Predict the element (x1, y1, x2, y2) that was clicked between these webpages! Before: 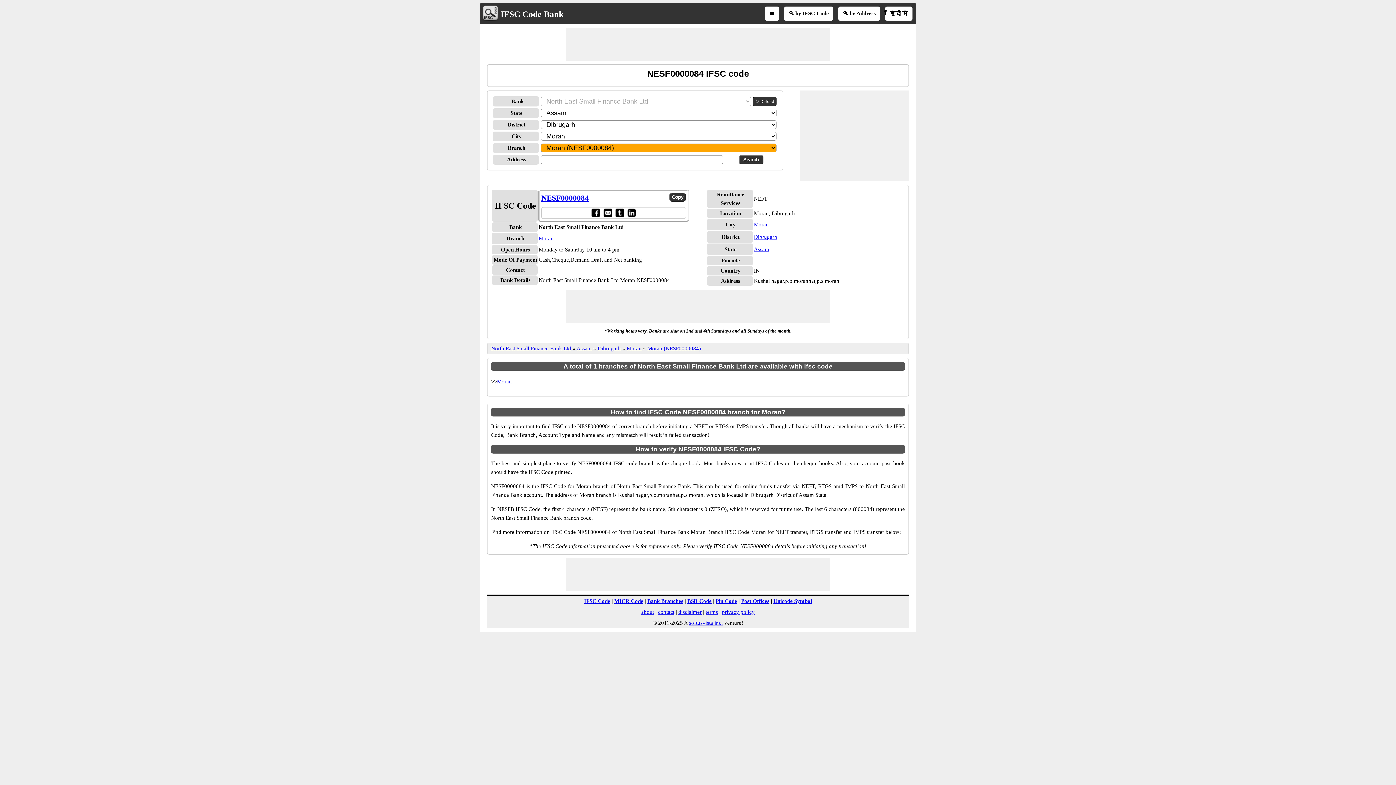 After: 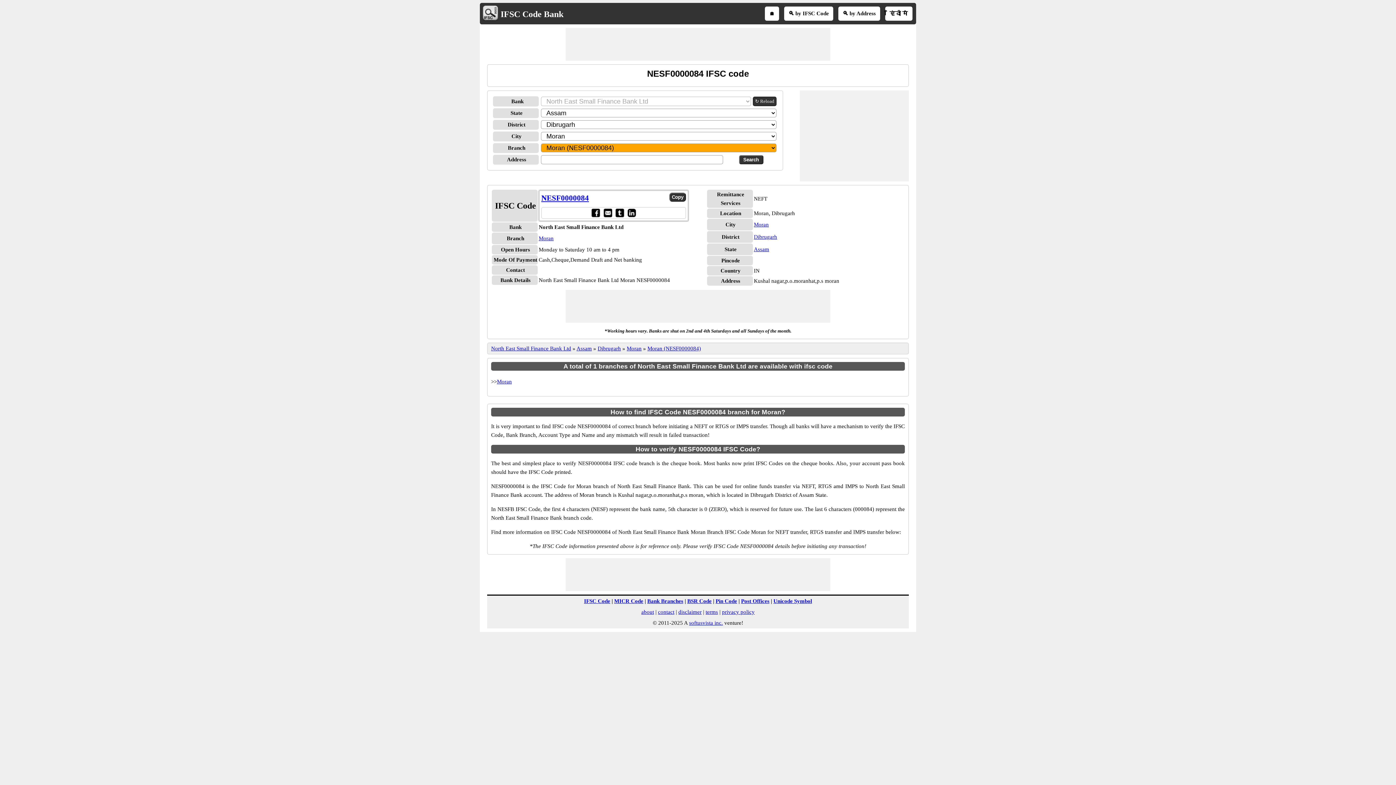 Action: bbox: (615, 208, 624, 217)